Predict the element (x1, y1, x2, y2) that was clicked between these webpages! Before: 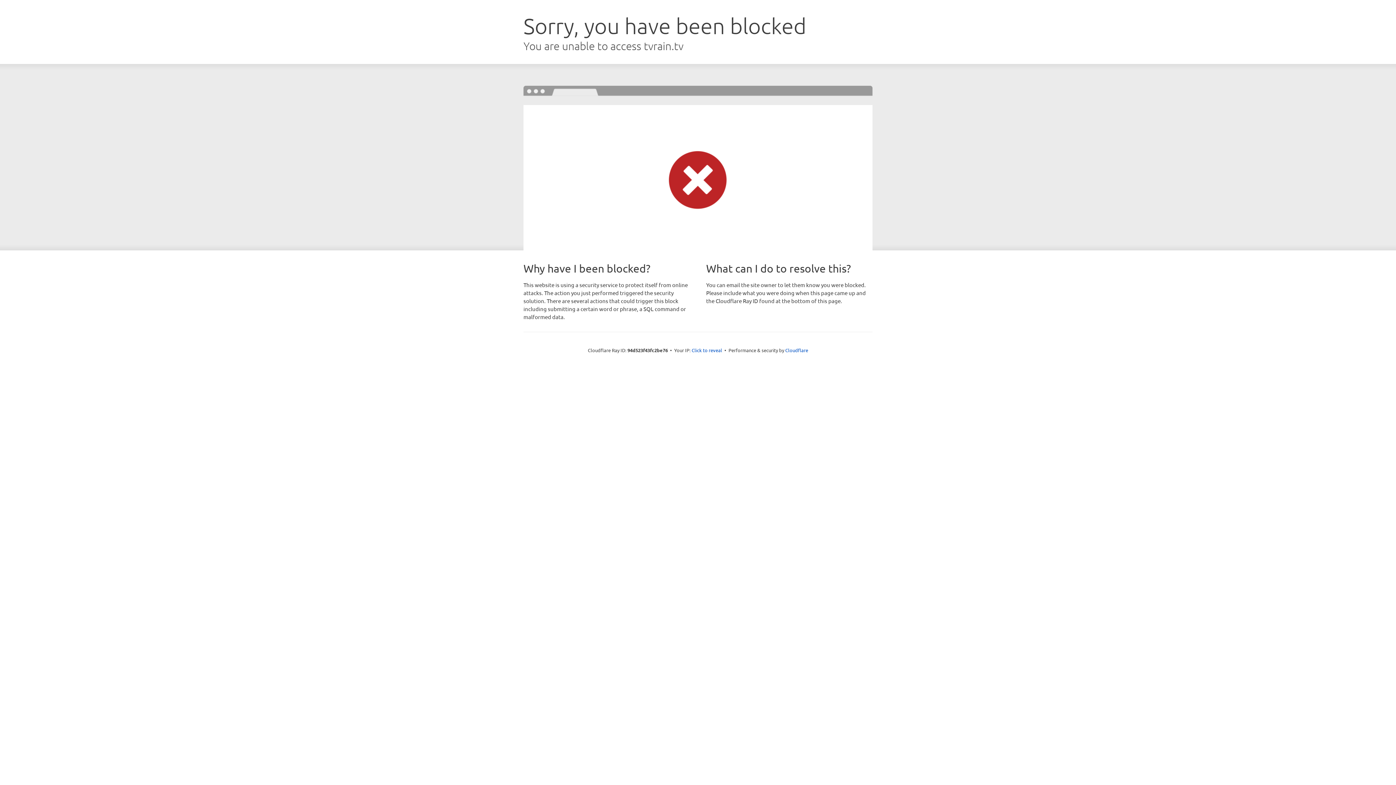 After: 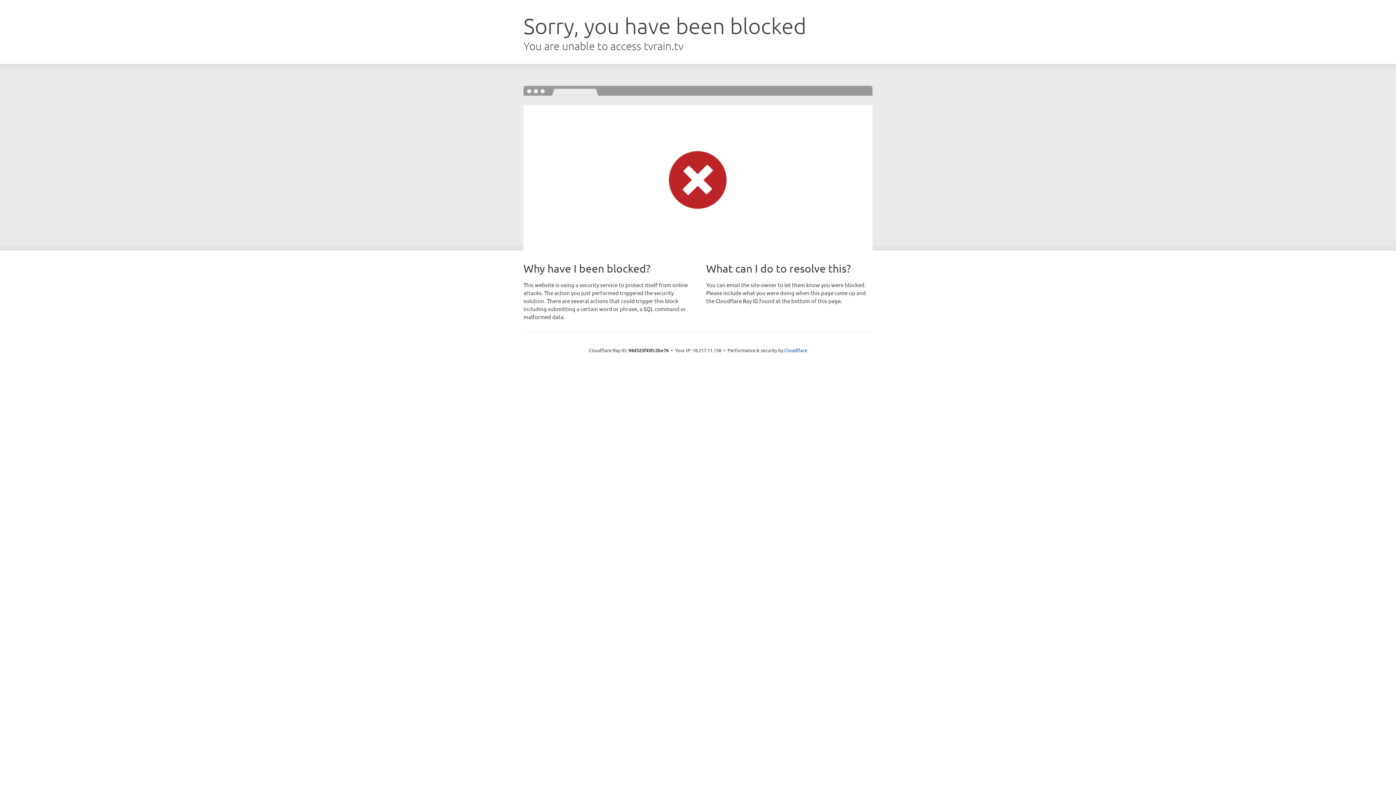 Action: bbox: (691, 346, 722, 353) label: Click to reveal